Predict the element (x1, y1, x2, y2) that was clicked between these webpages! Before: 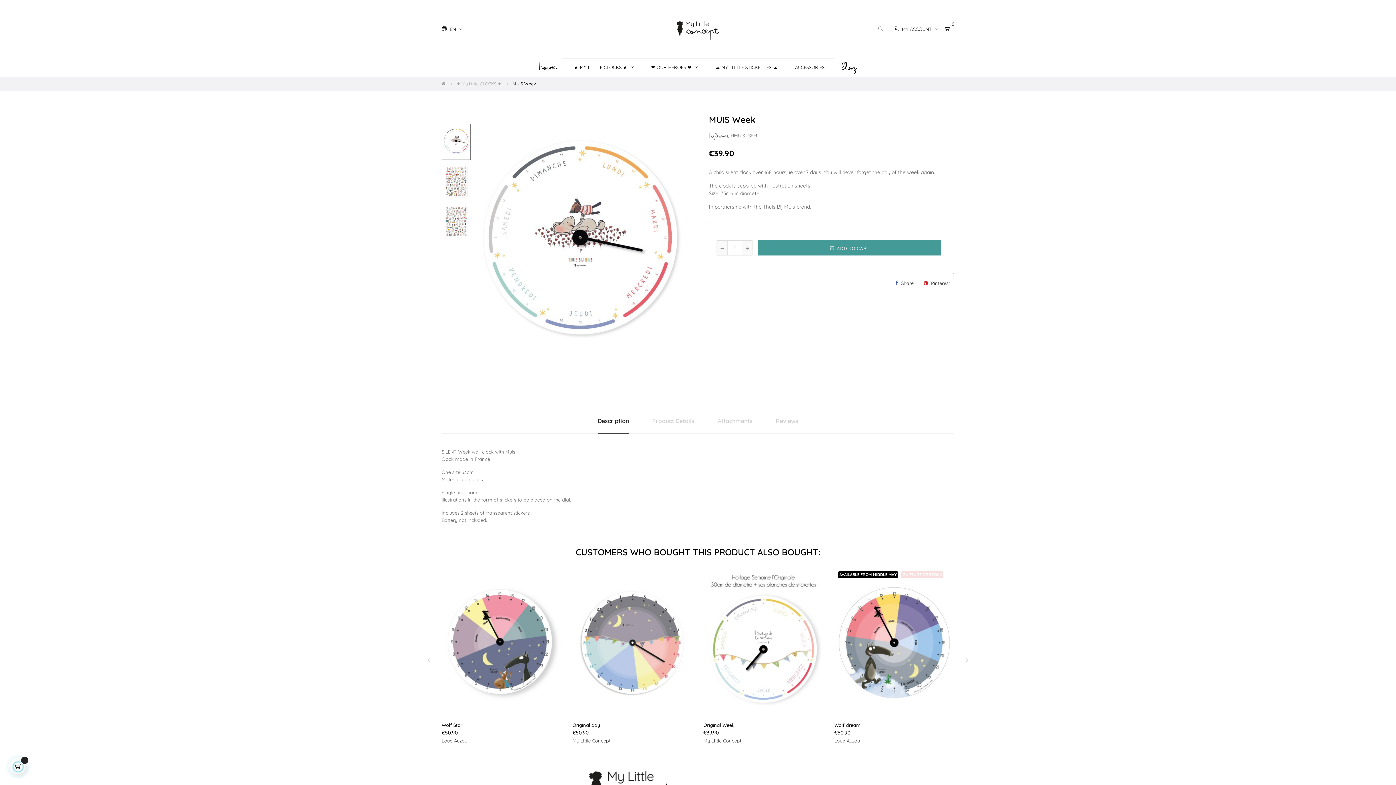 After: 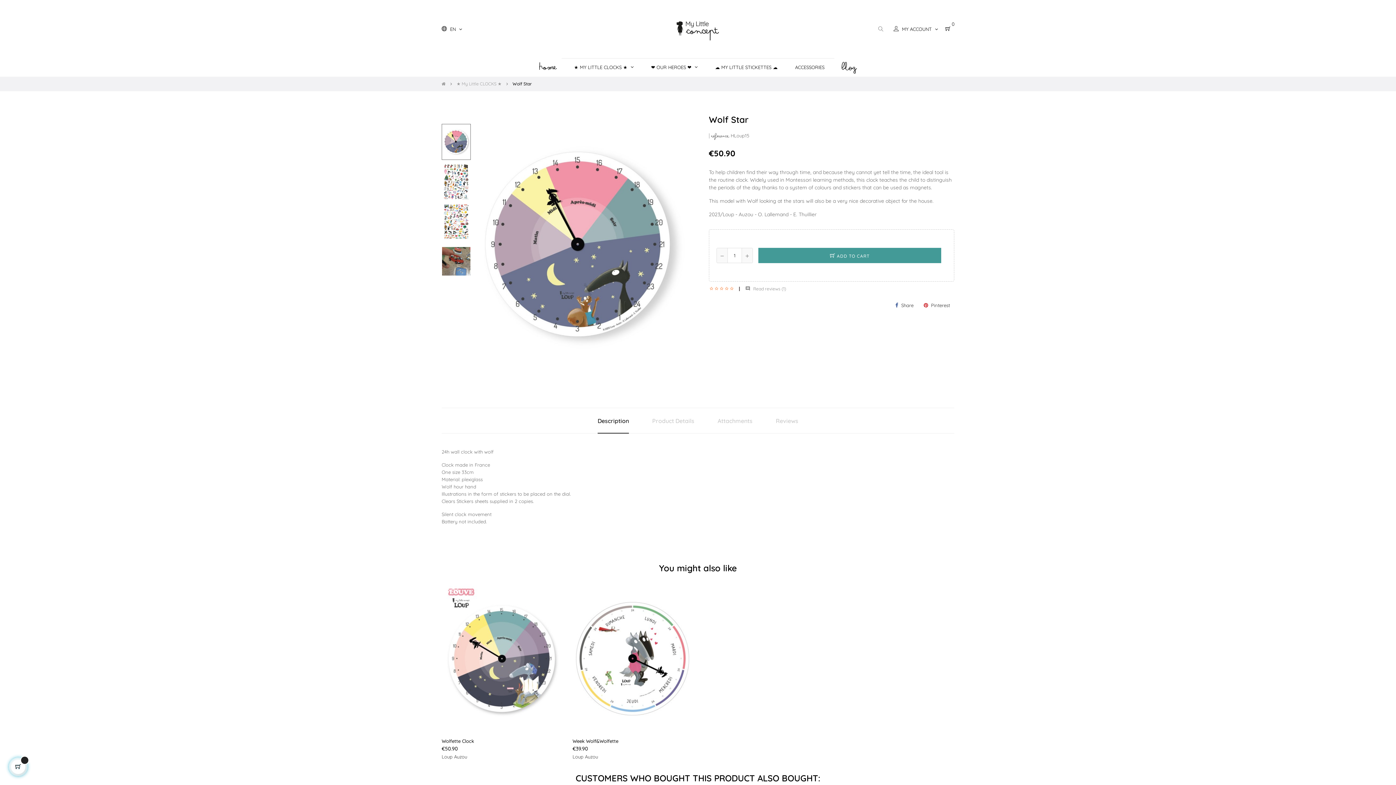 Action: bbox: (441, 568, 561, 718)